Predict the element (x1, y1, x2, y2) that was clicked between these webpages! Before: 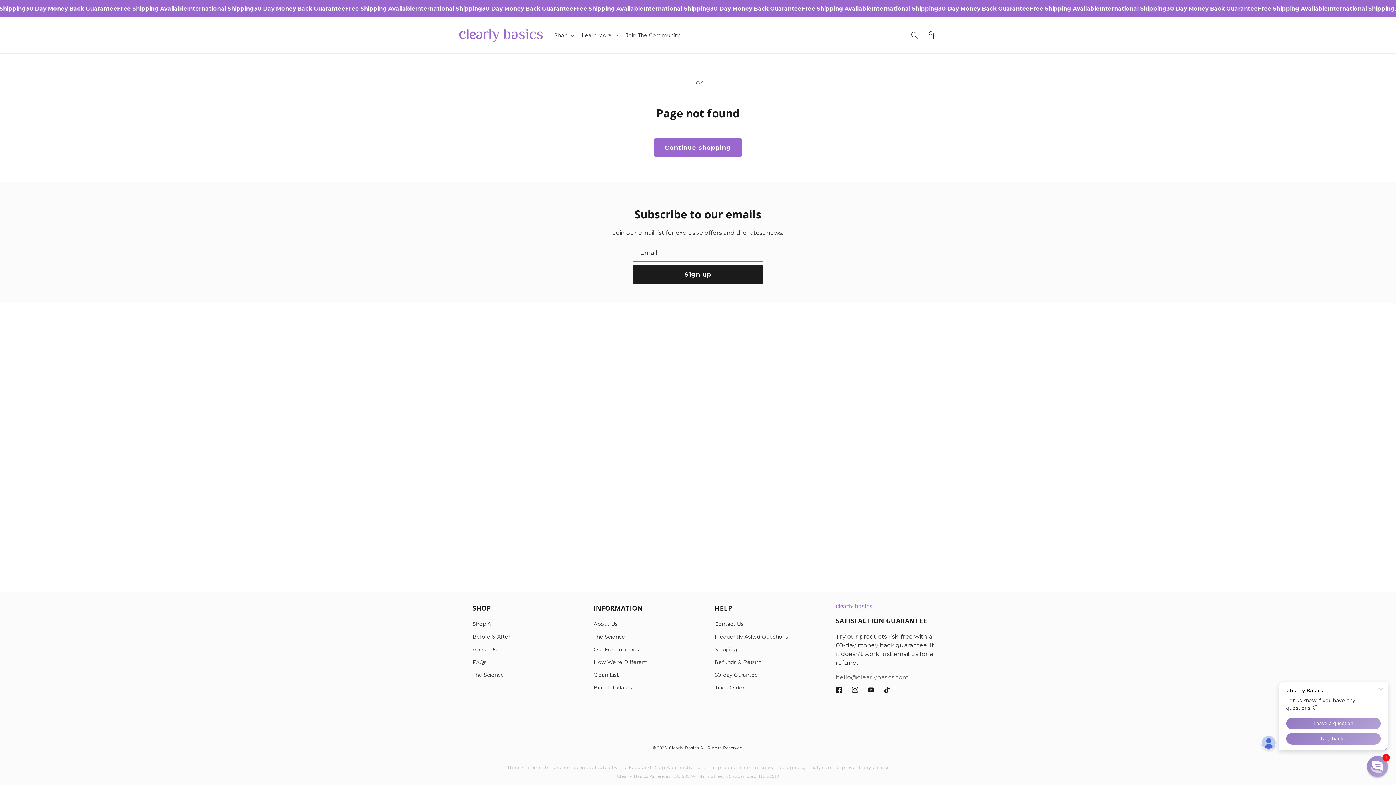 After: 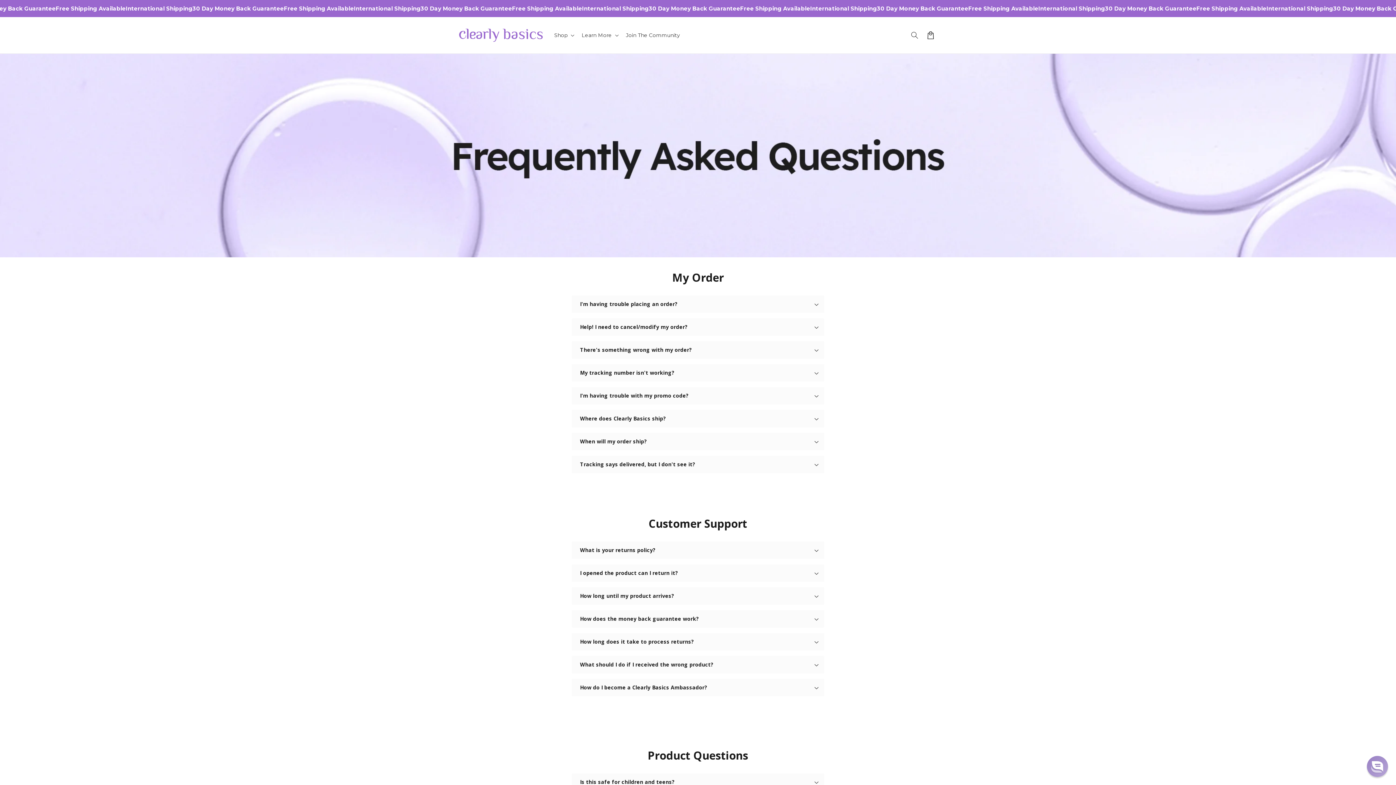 Action: bbox: (472, 656, 486, 668) label: FAQs